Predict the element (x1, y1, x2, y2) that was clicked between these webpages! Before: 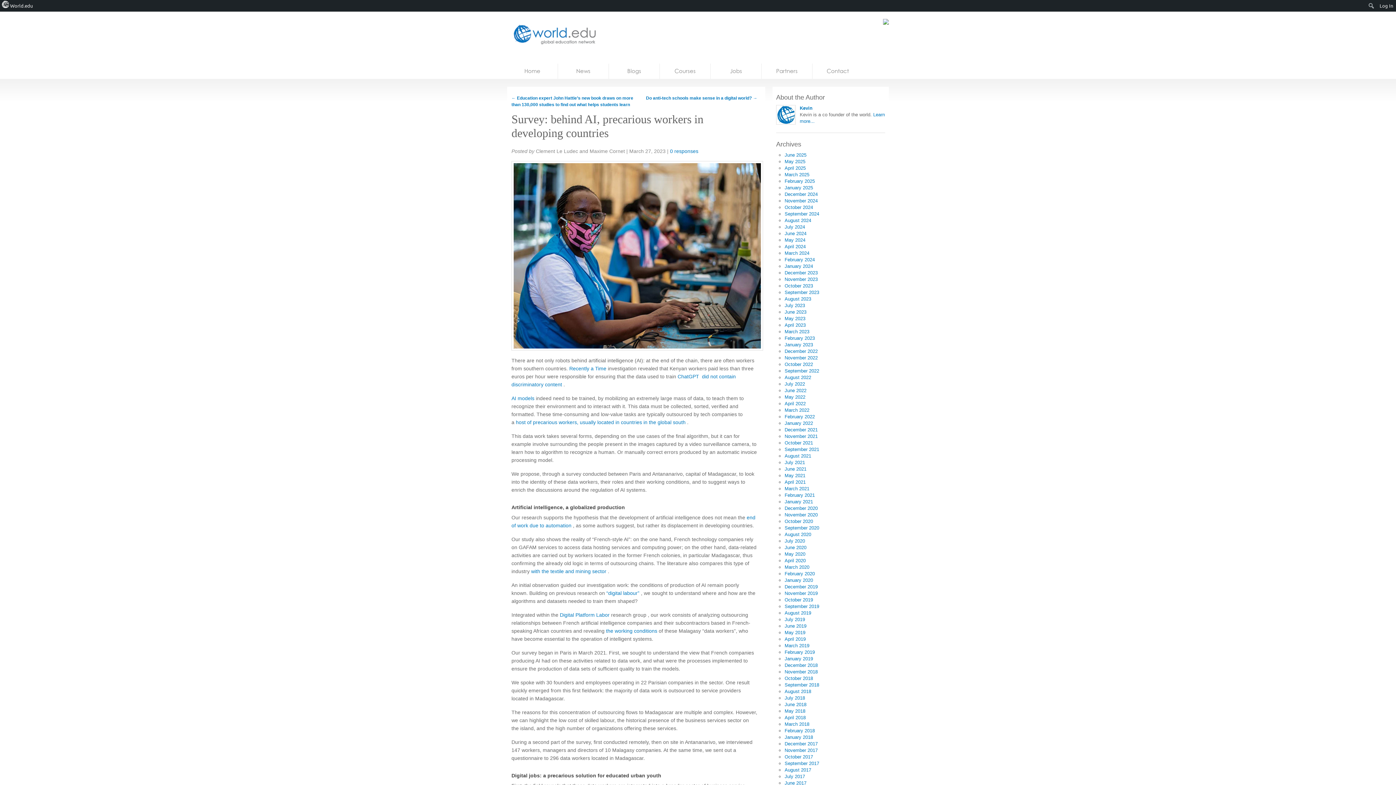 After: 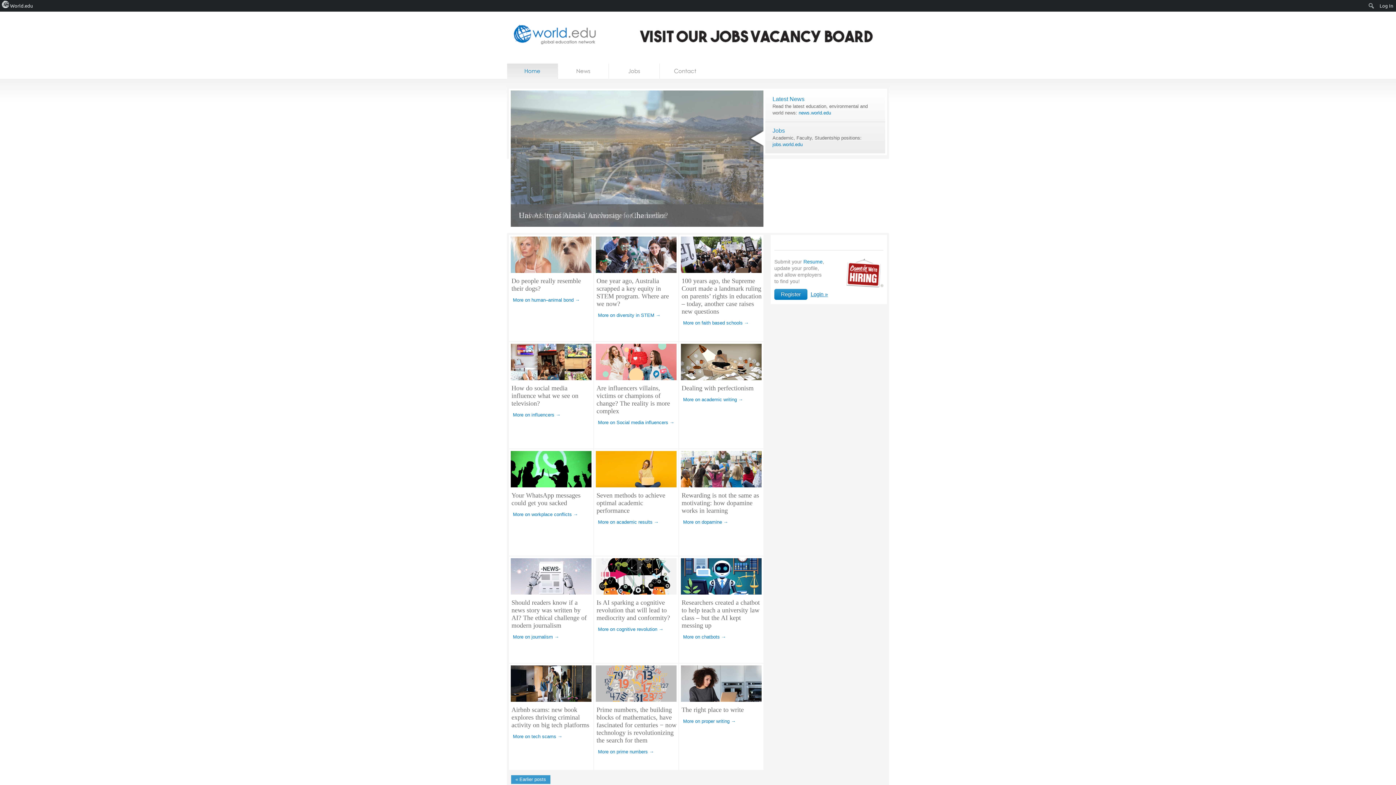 Action: bbox: (507, 63, 558, 78) label: Home